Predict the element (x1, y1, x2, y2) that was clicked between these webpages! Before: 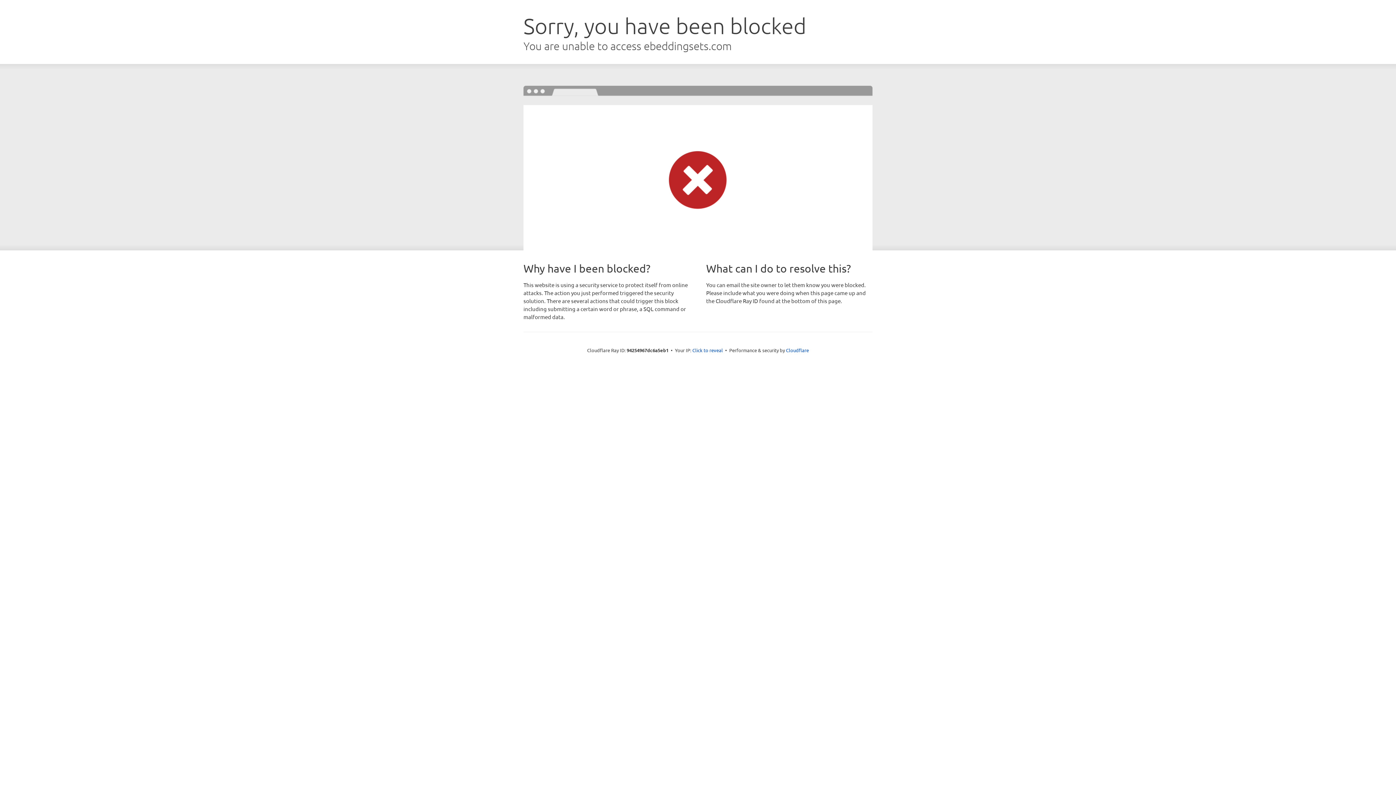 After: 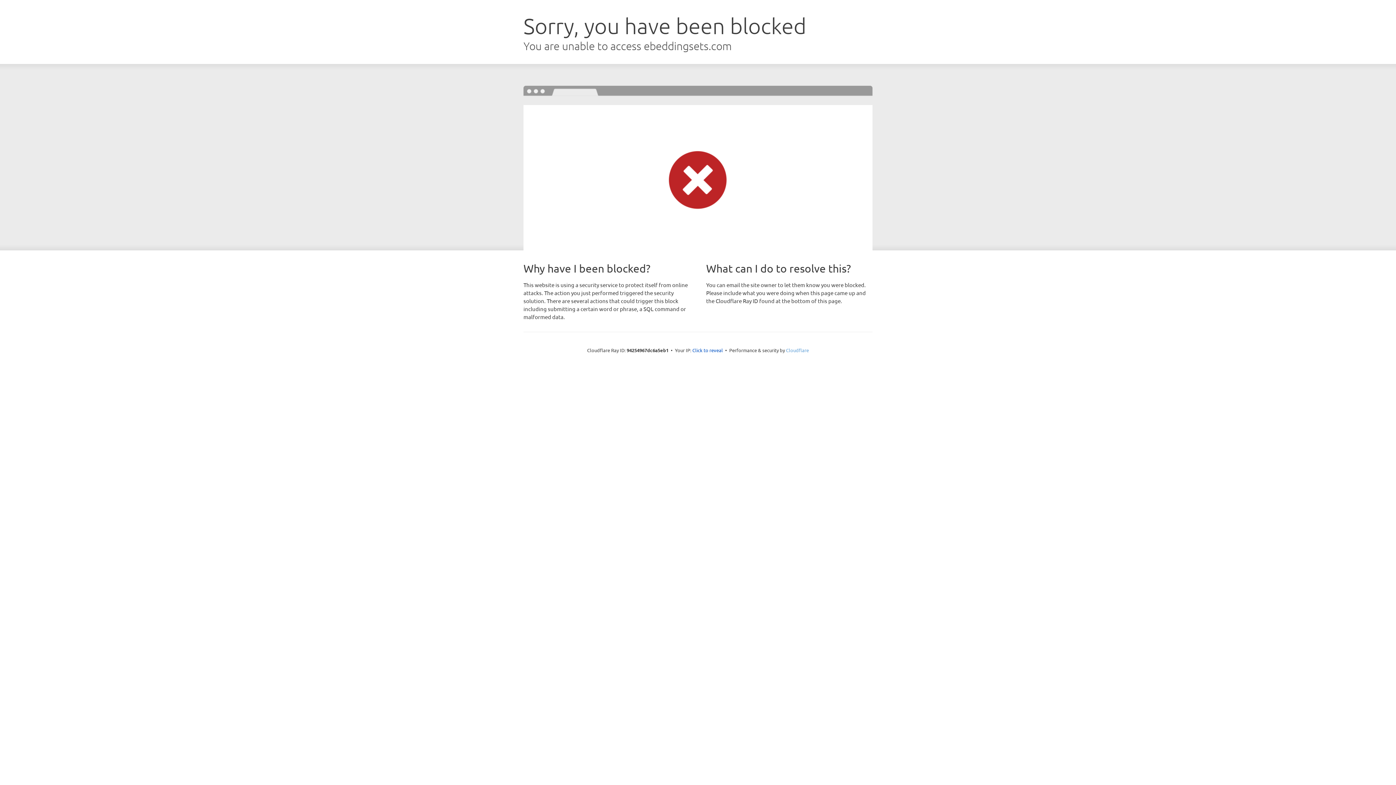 Action: bbox: (786, 347, 809, 353) label: Cloudflare